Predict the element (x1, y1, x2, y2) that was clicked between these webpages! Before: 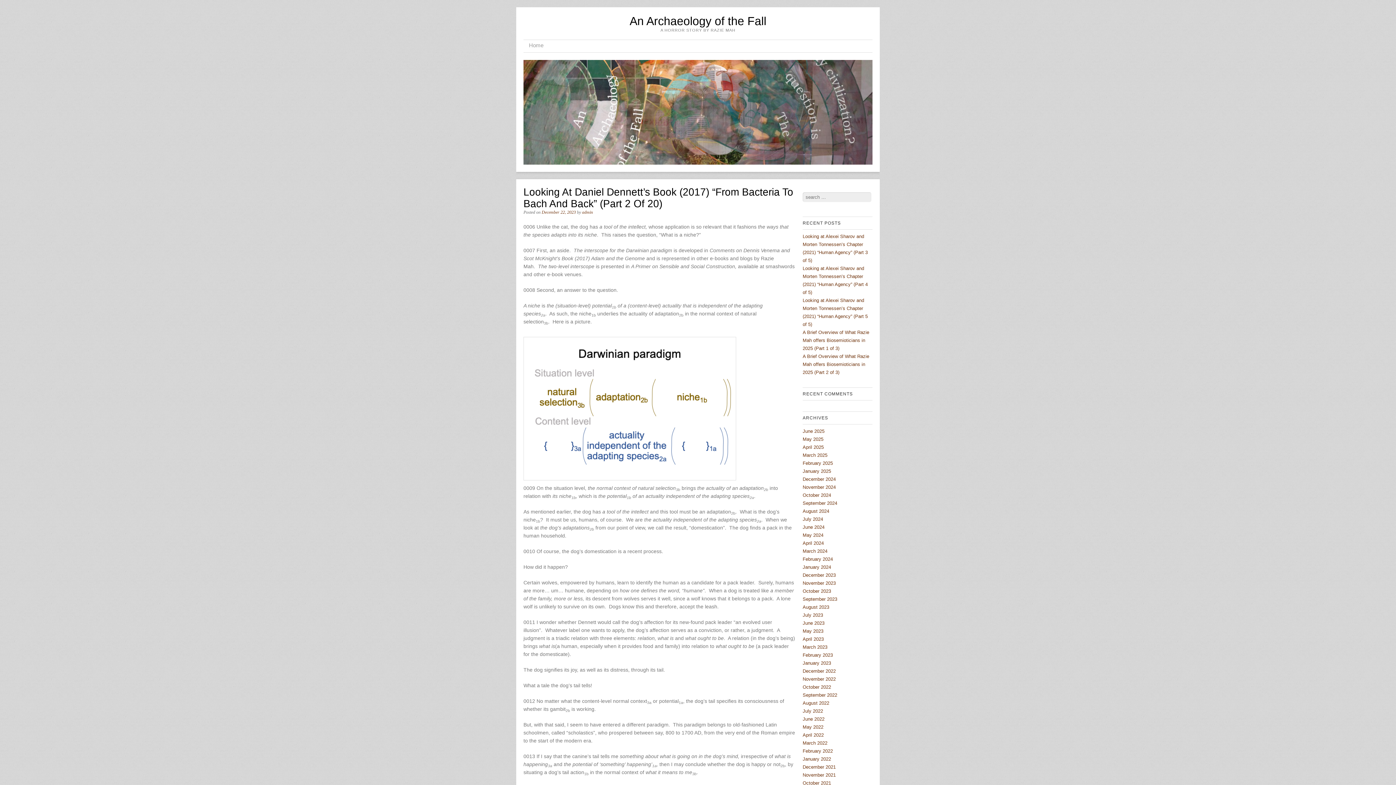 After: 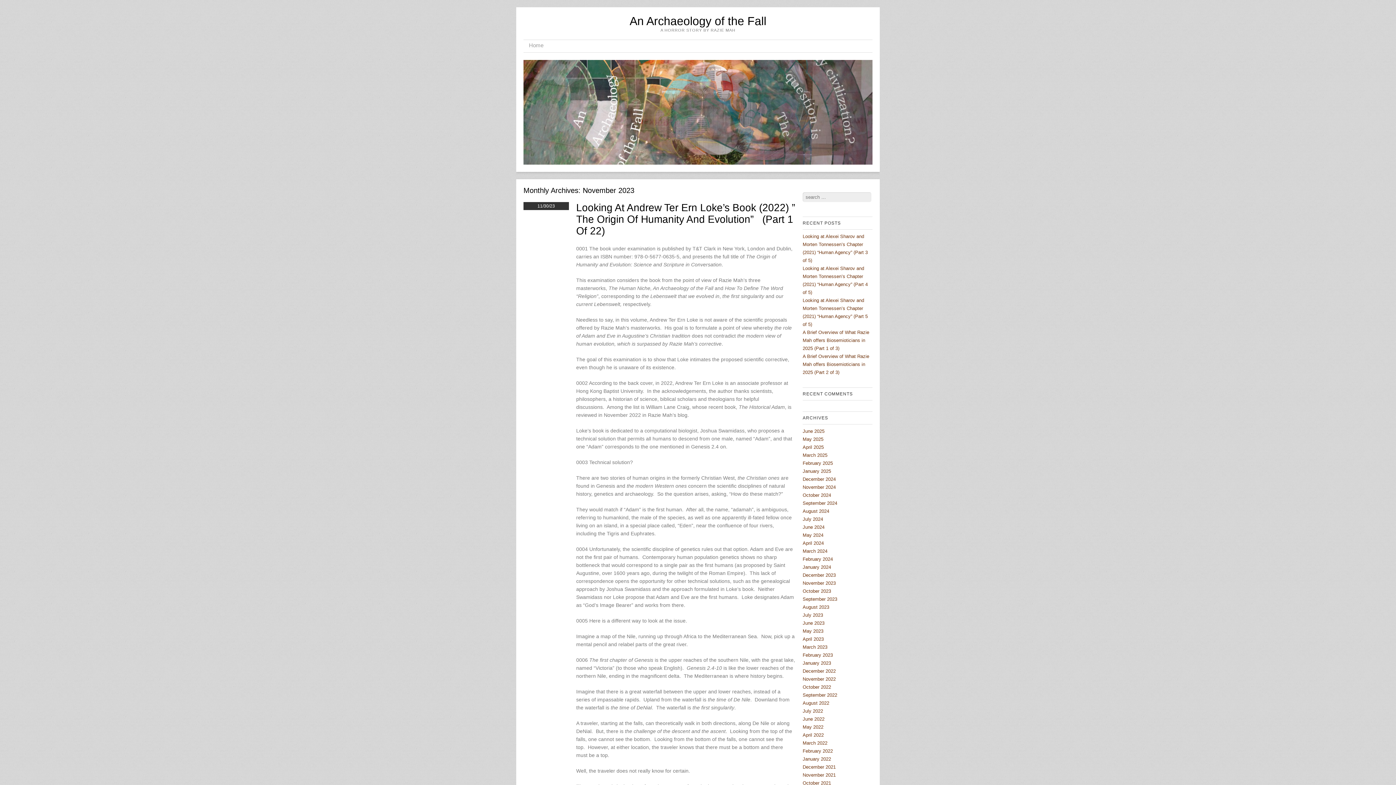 Action: bbox: (802, 580, 836, 586) label: November 2023